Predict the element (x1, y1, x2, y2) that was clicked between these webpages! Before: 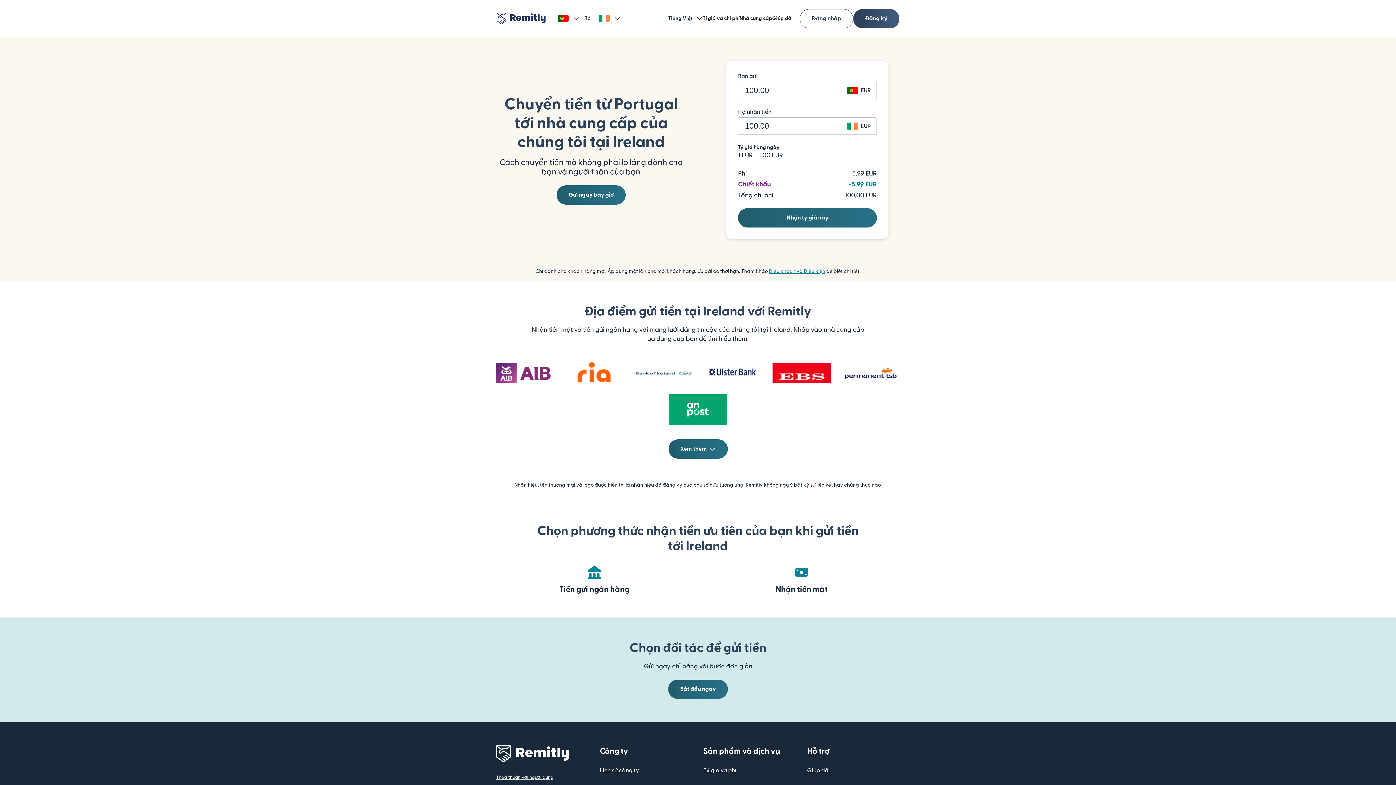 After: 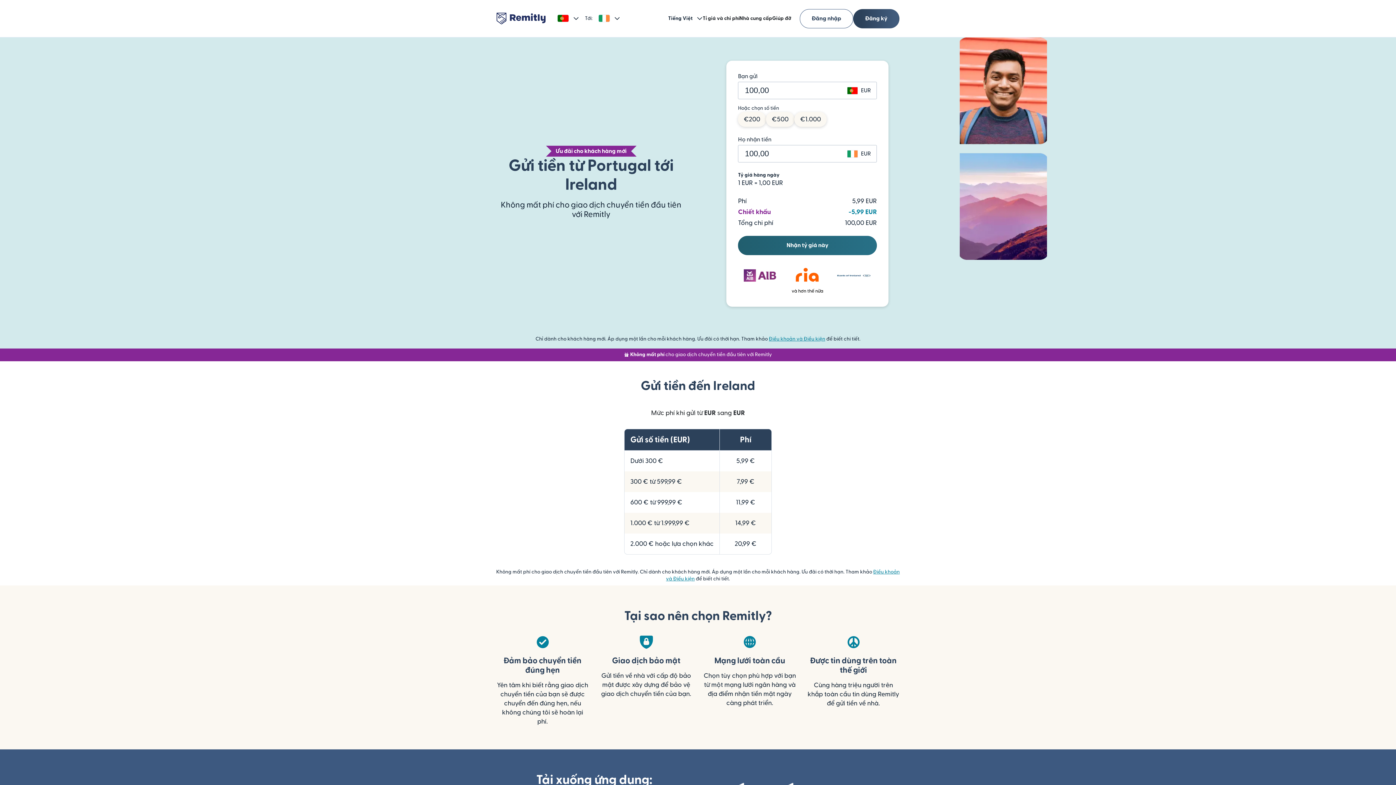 Action: bbox: (702, 14, 739, 22) label: Tỉ giá và chi phí